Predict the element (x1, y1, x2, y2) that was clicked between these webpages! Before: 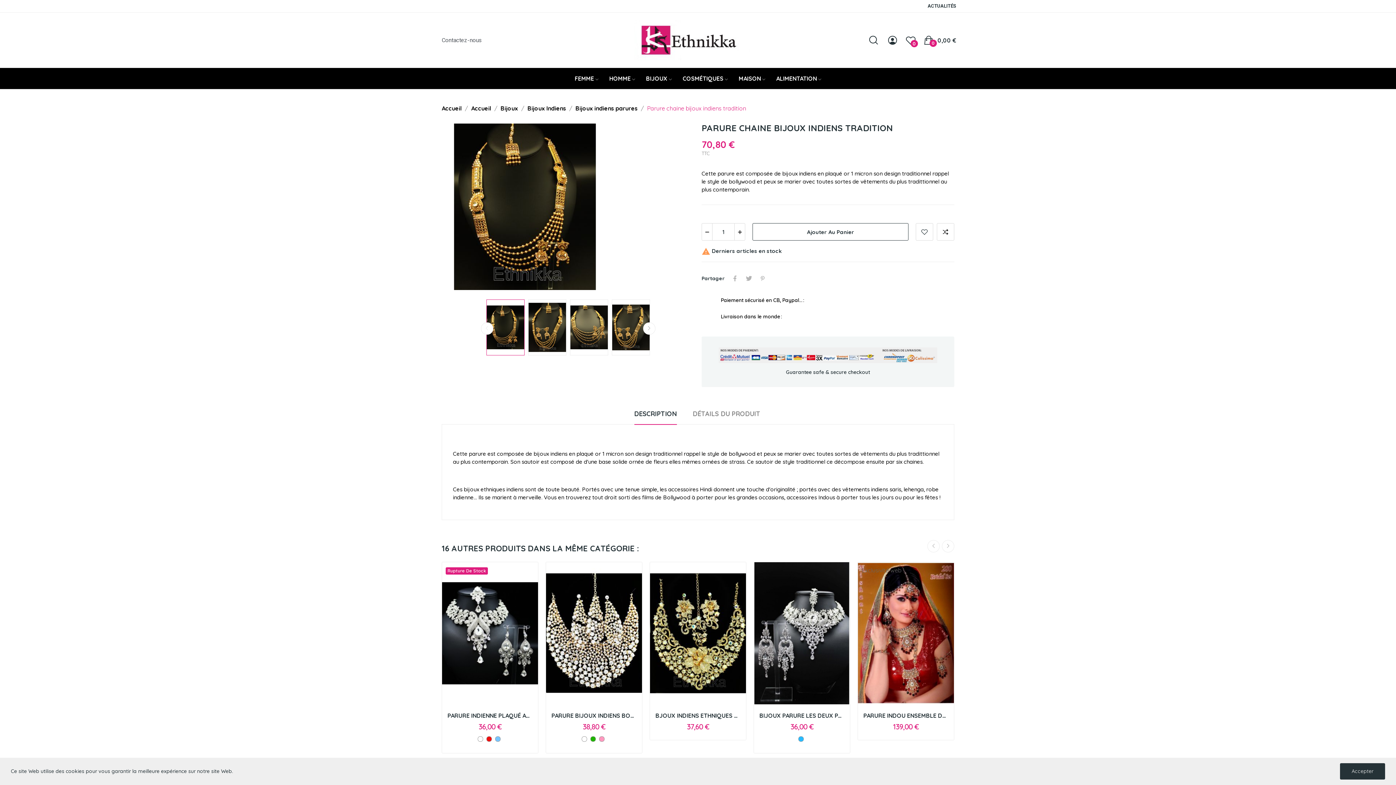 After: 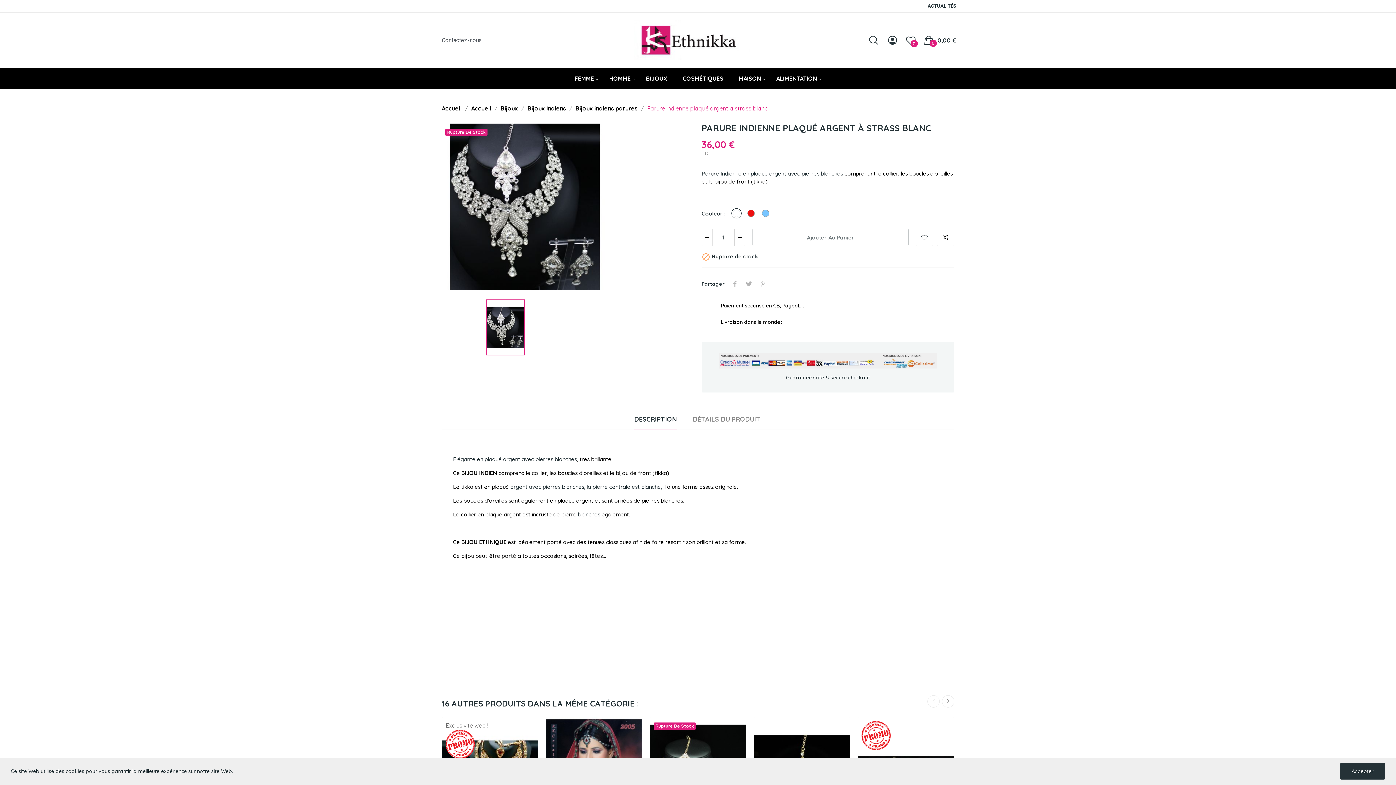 Action: bbox: (447, 712, 532, 720) label: PARURE INDIENNE PLAQUÉ ARGENT À STRASS BLANC